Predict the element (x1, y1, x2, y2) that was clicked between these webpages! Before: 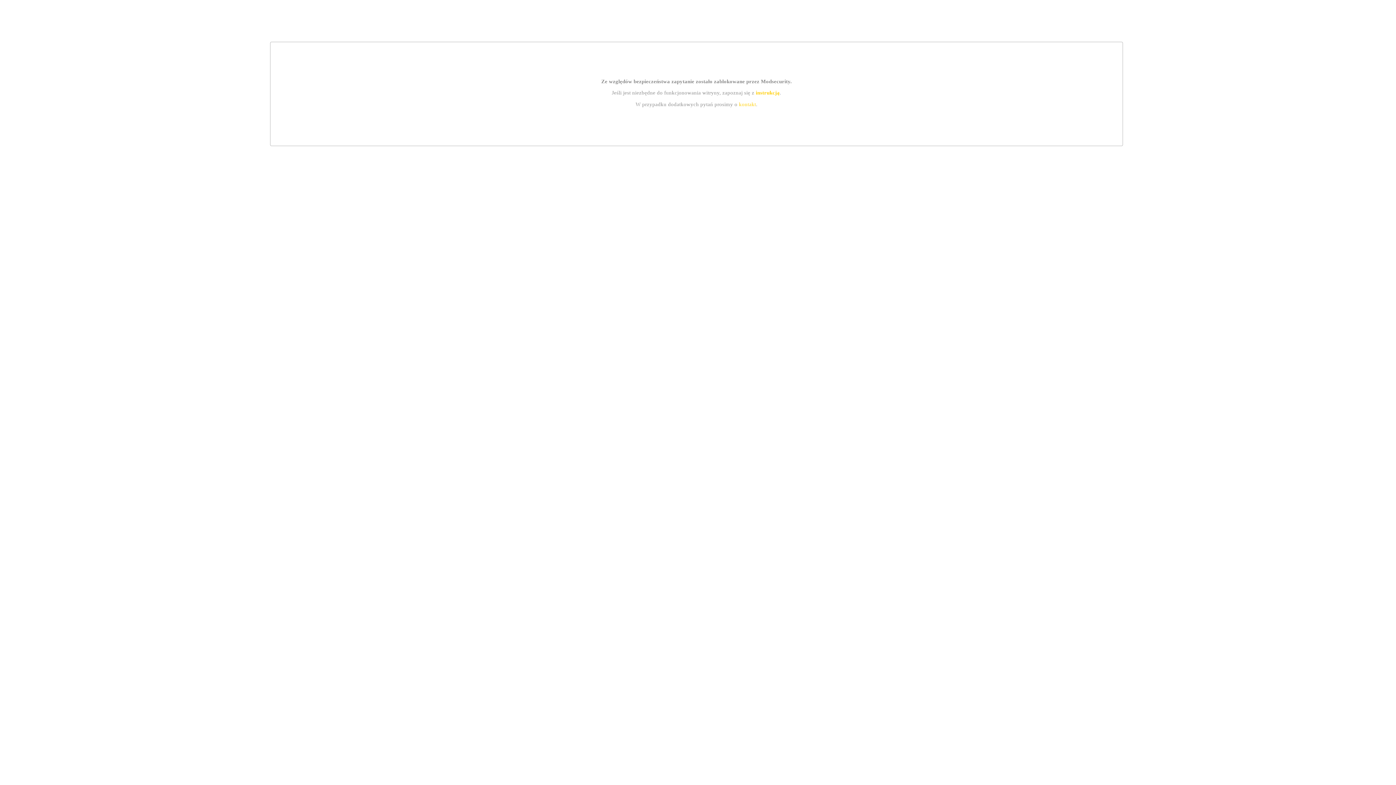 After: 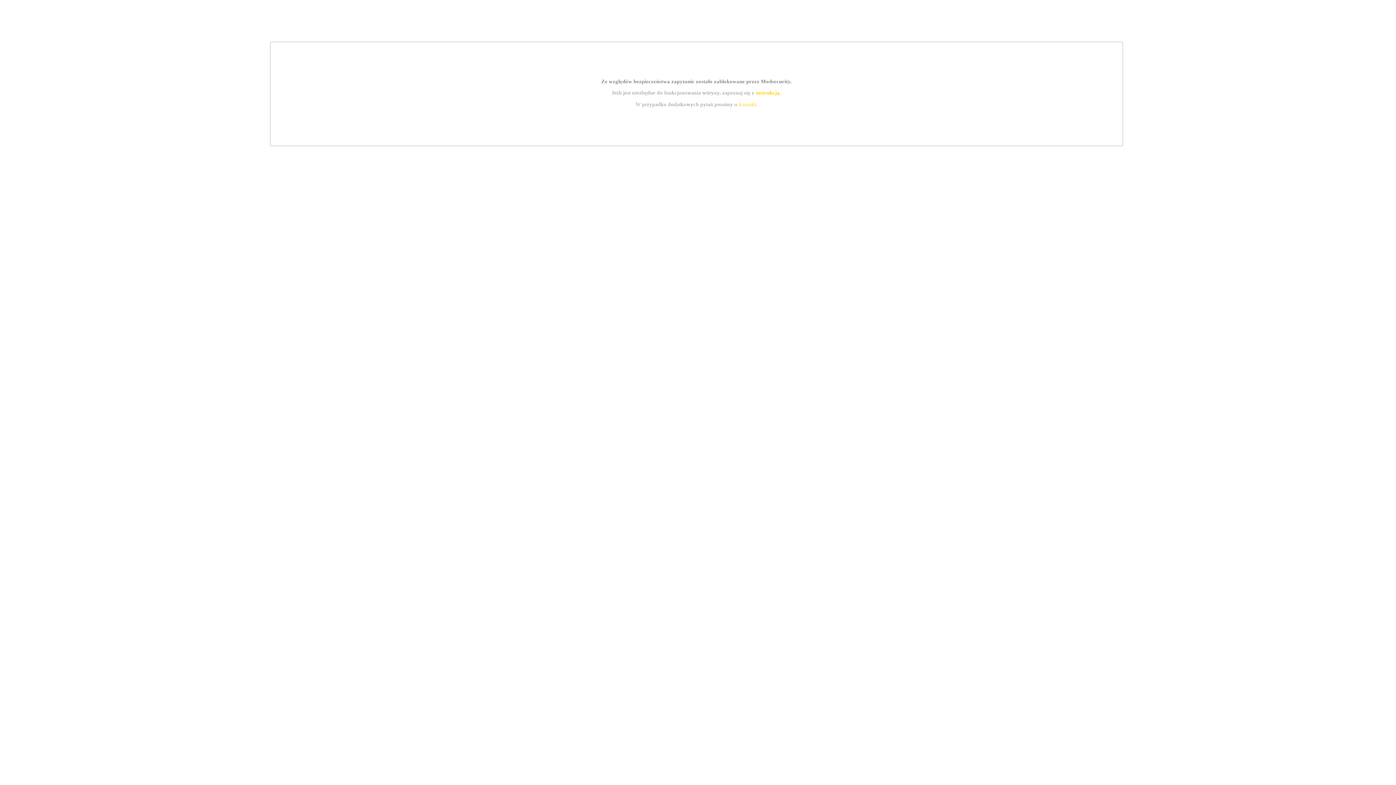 Action: label: kontakt bbox: (739, 101, 756, 107)